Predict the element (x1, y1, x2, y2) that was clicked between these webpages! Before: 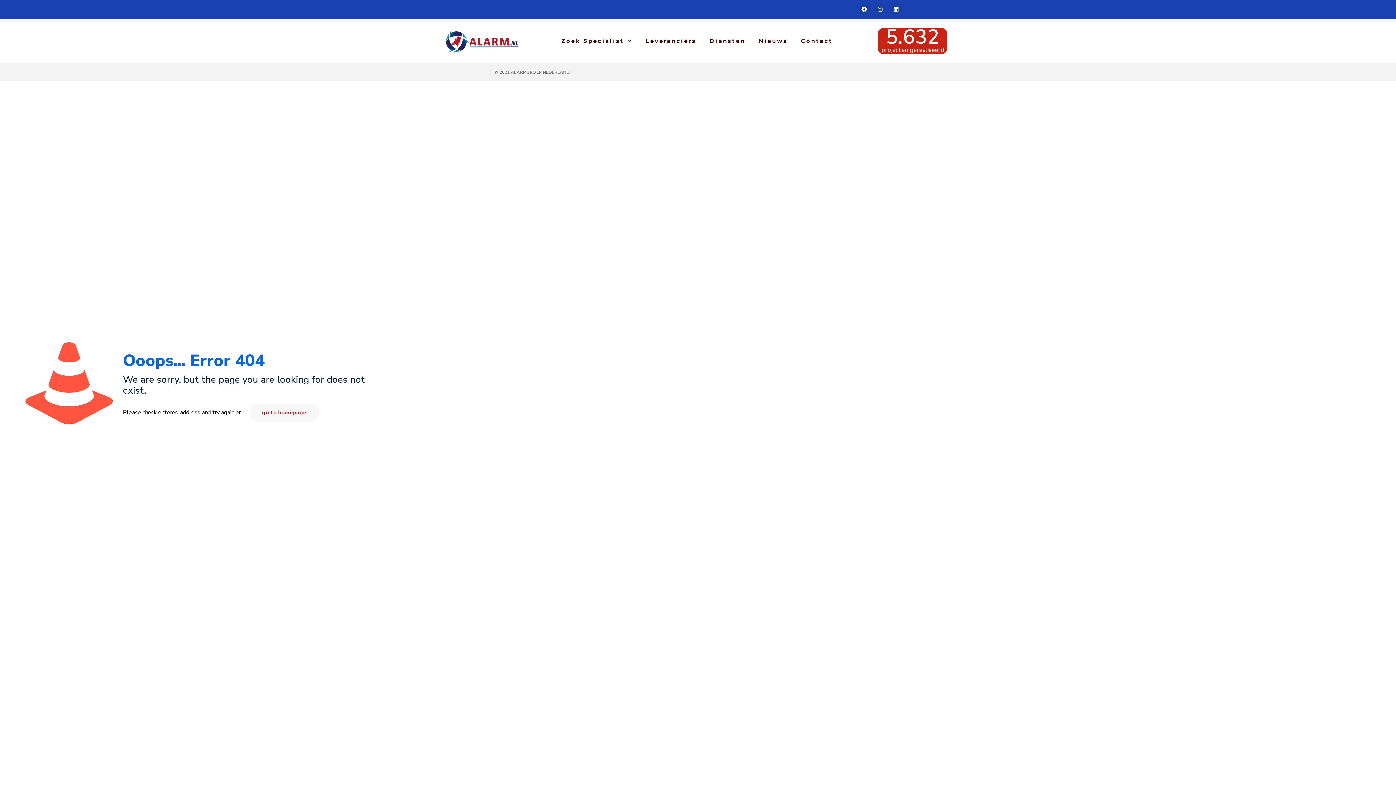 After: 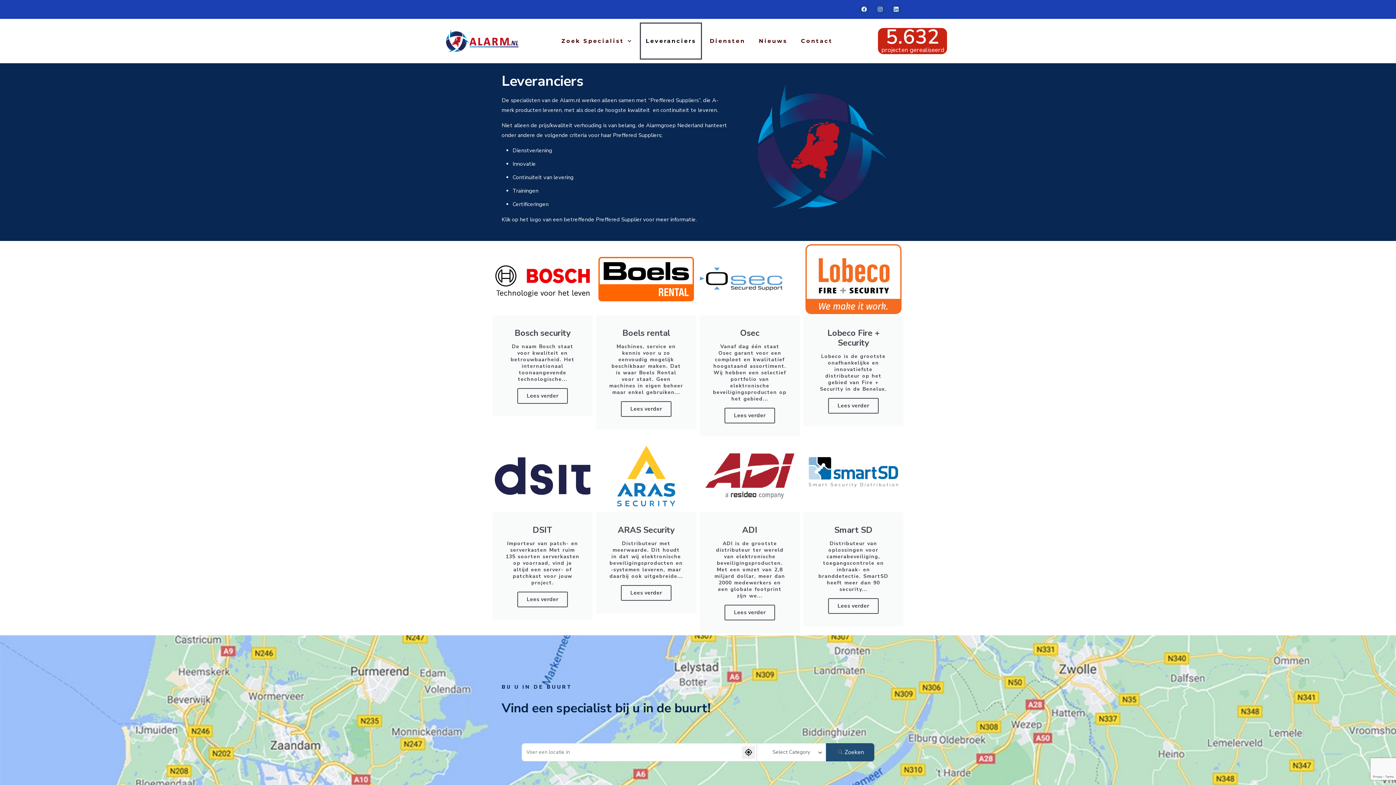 Action: bbox: (640, 22, 702, 59) label: Leveranciers